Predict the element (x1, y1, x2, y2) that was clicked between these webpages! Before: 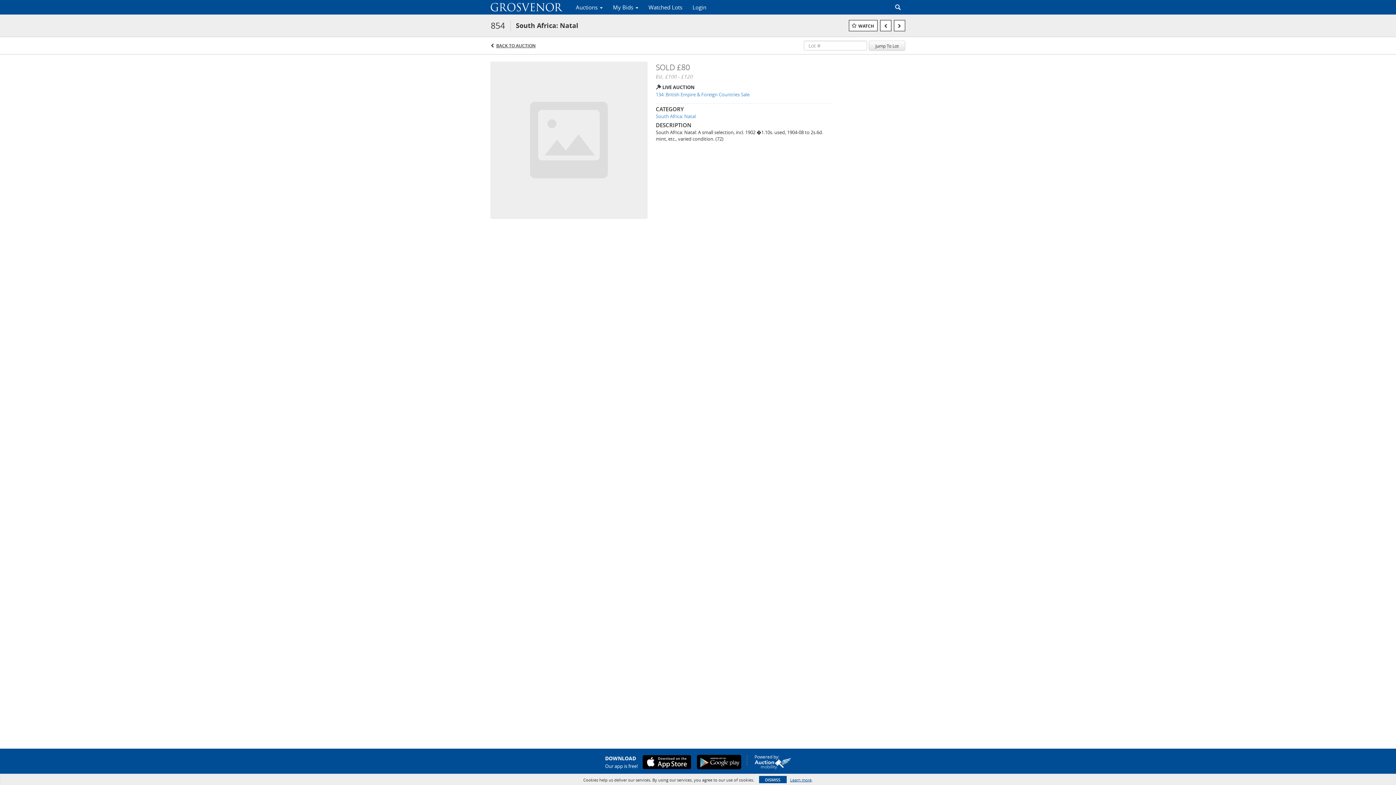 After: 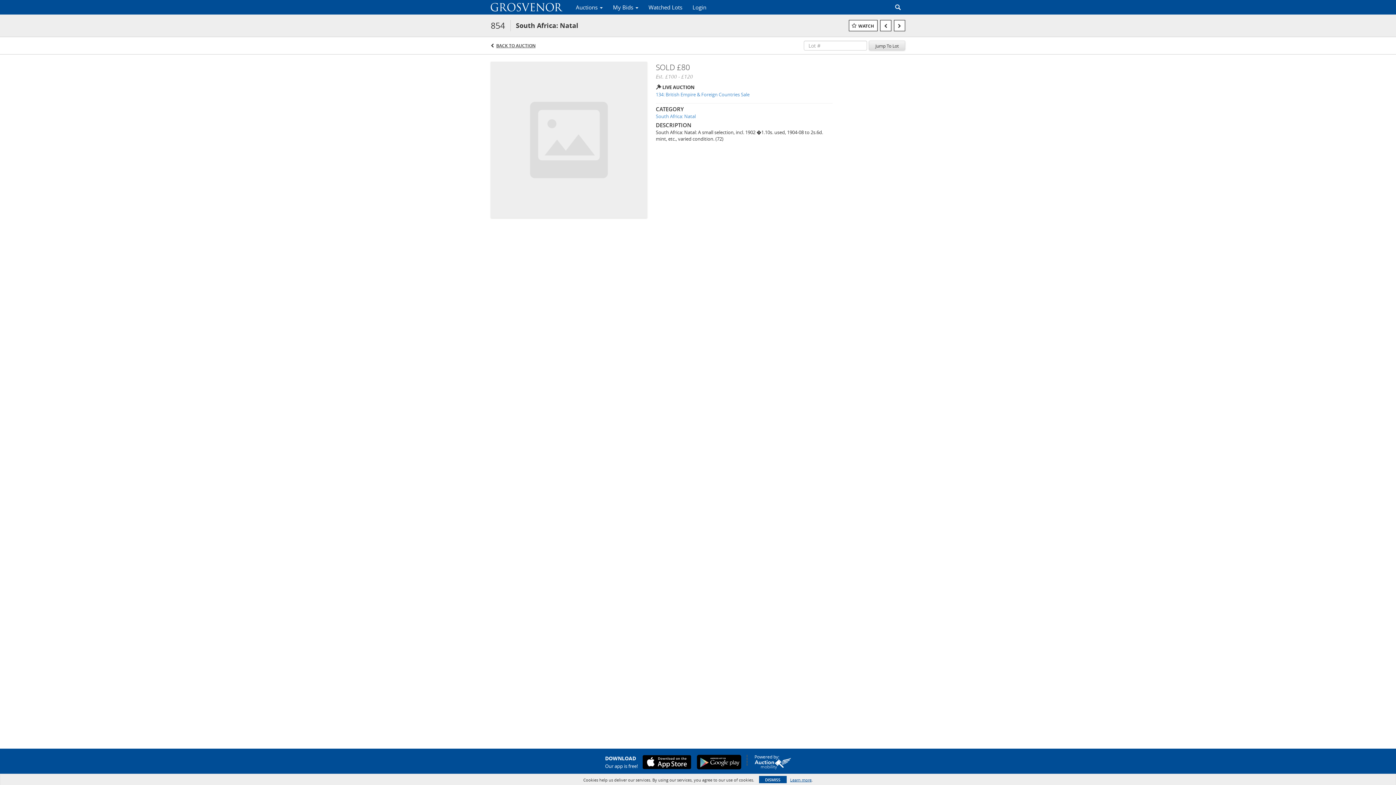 Action: bbox: (869, 40, 905, 50) label: Jump To Lot